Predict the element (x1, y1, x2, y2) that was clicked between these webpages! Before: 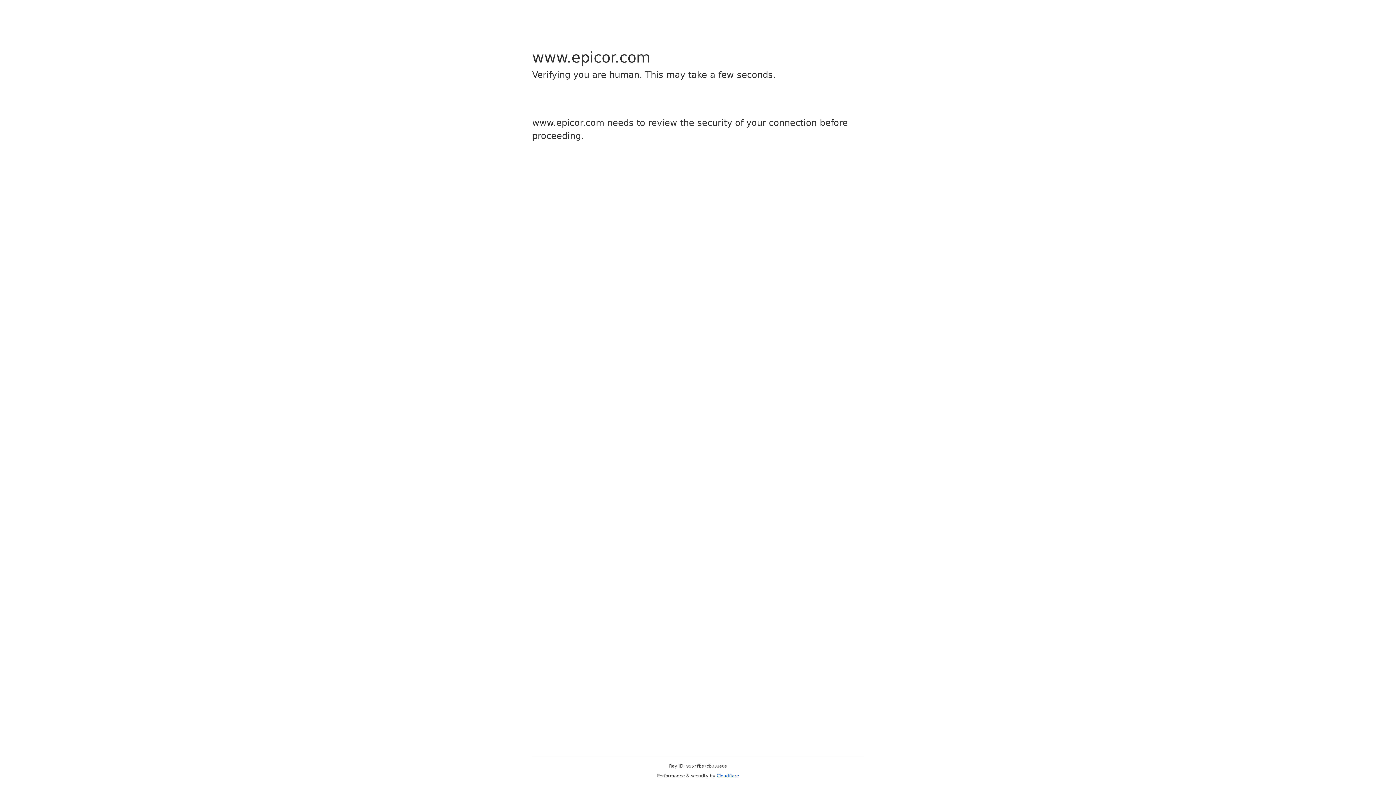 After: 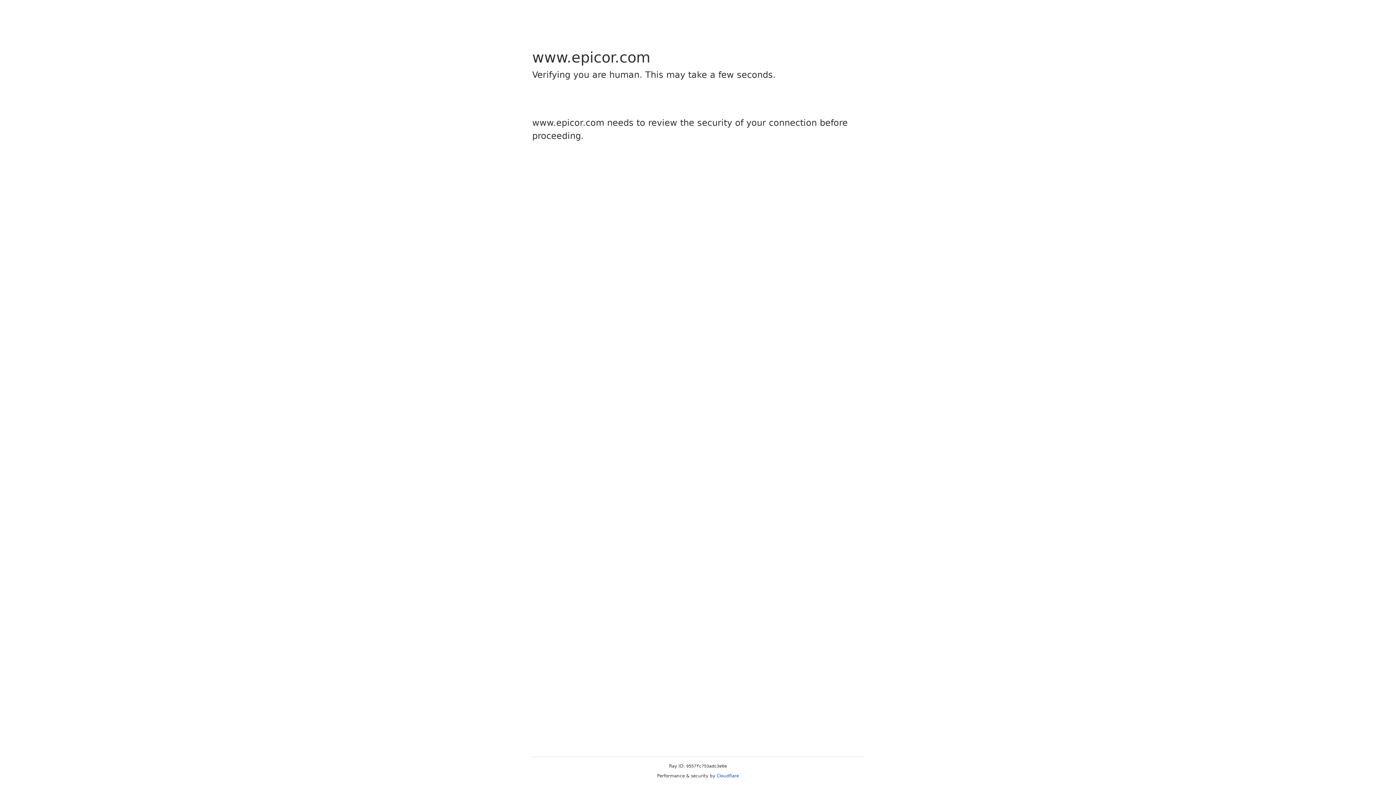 Action: label: Cloudflare bbox: (716, 773, 739, 778)